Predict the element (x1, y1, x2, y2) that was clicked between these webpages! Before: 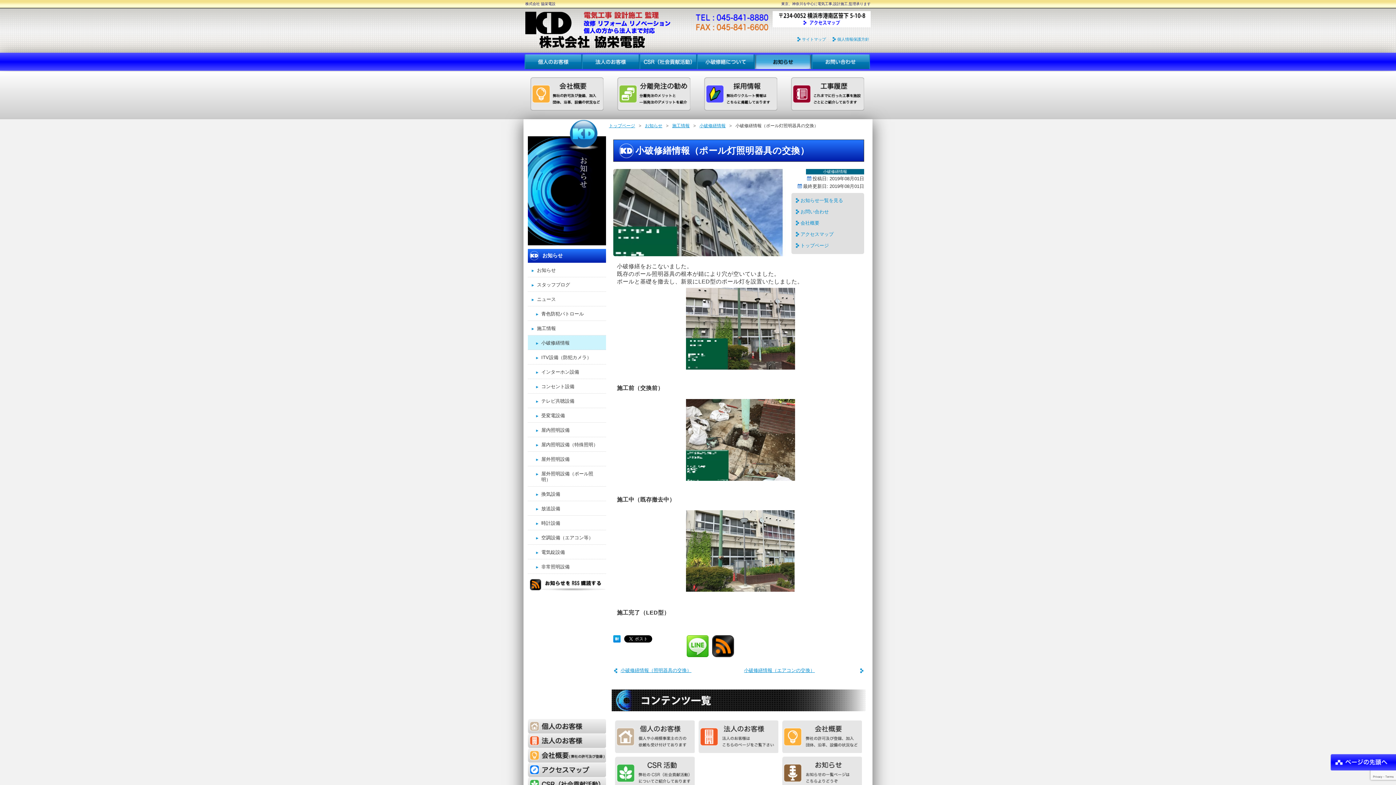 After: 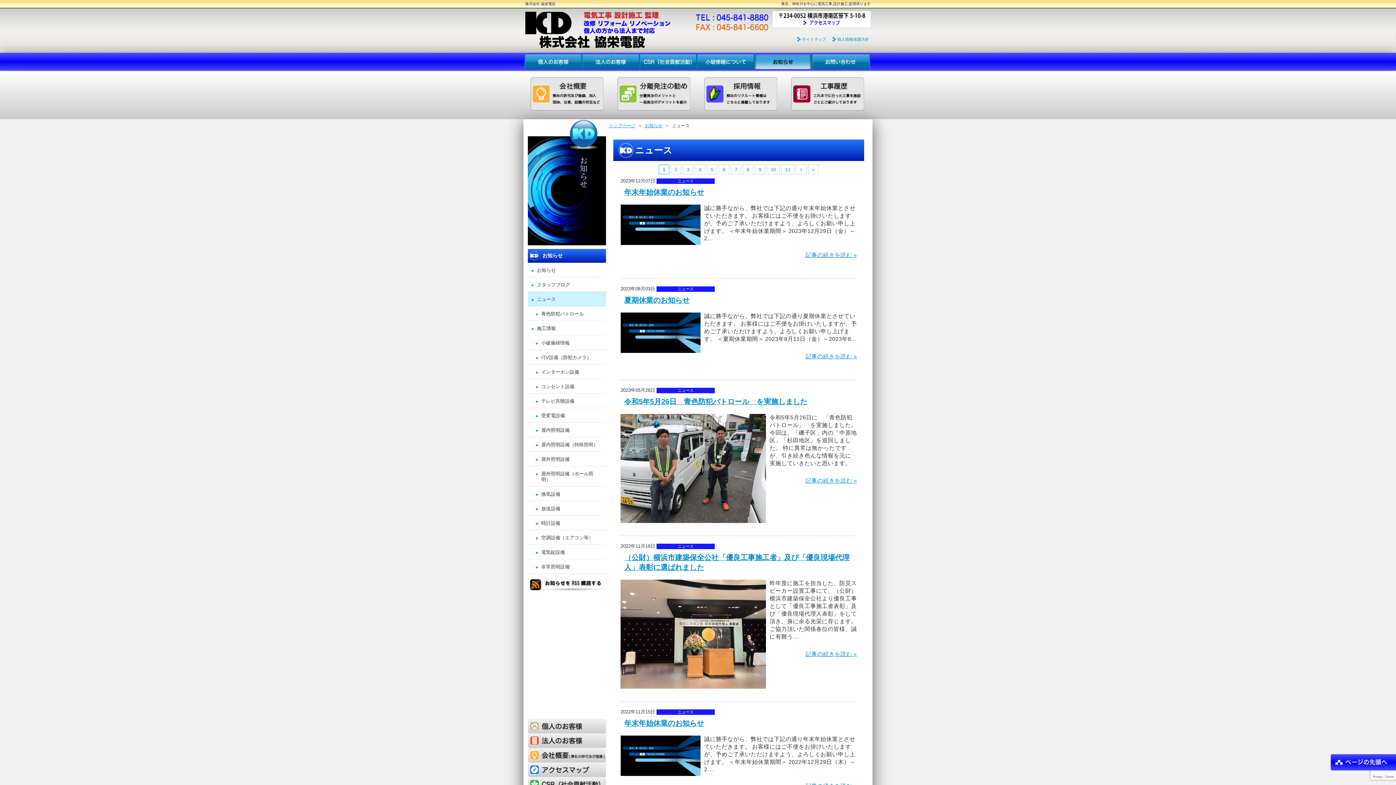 Action: label: ニュース bbox: (528, 292, 606, 306)